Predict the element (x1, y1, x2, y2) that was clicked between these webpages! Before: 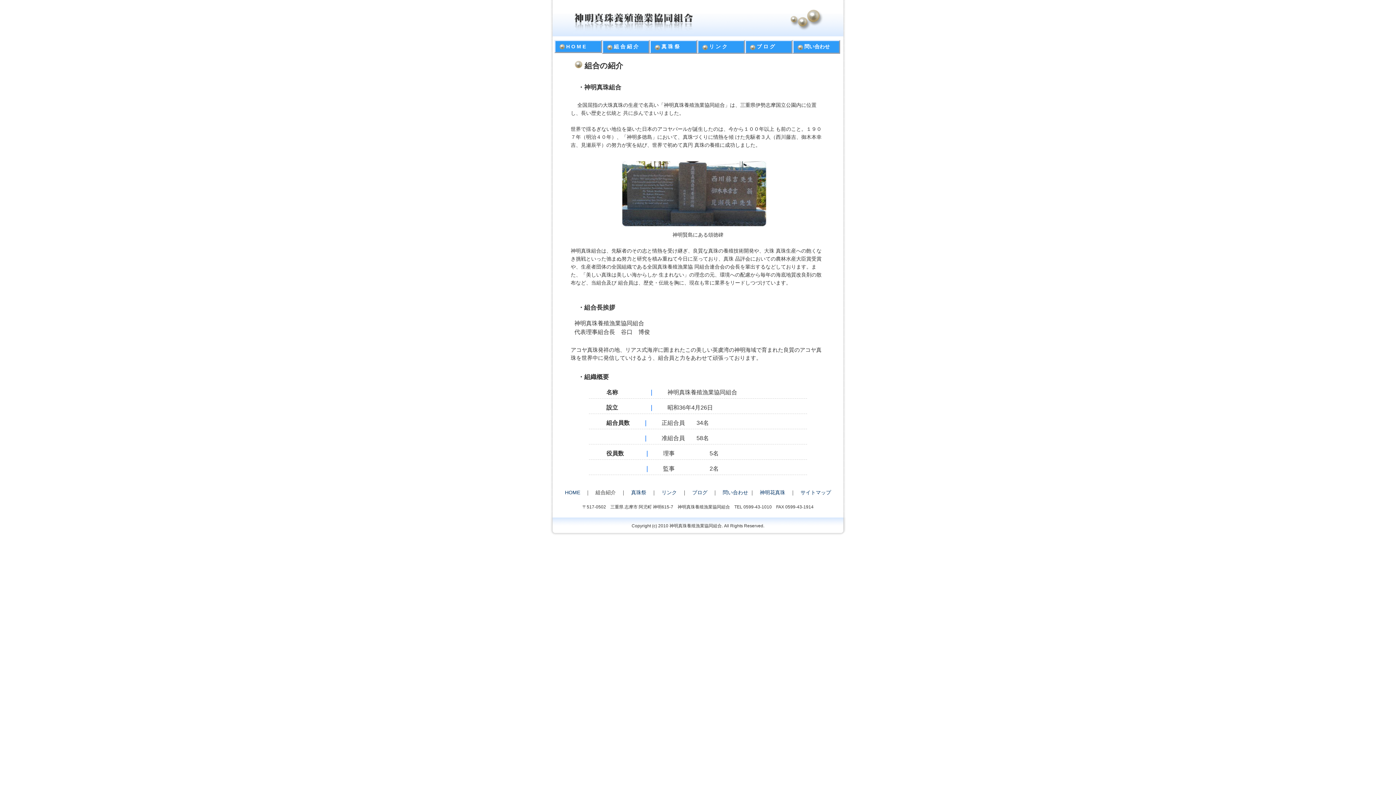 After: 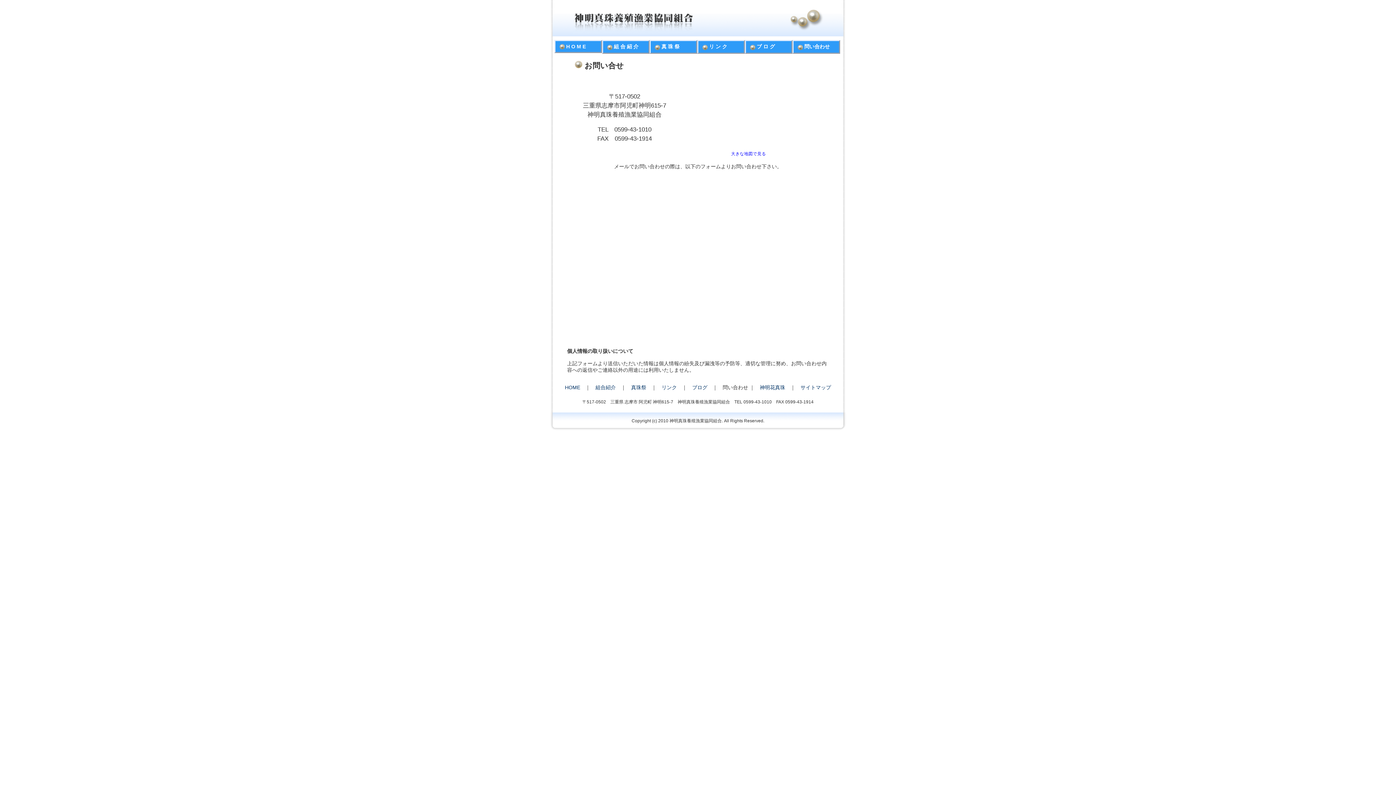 Action: label:  問い合わせ
 bbox: (793, 41, 839, 52)